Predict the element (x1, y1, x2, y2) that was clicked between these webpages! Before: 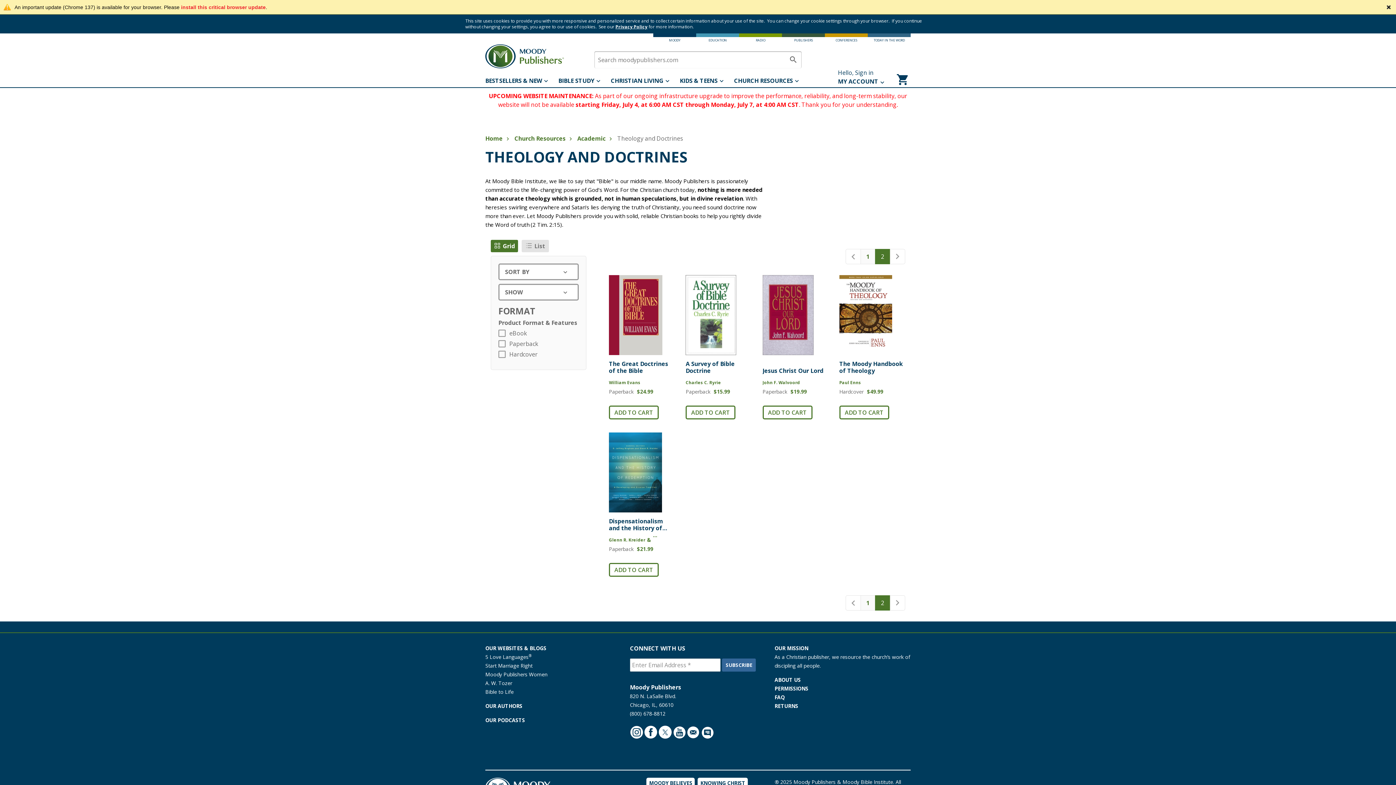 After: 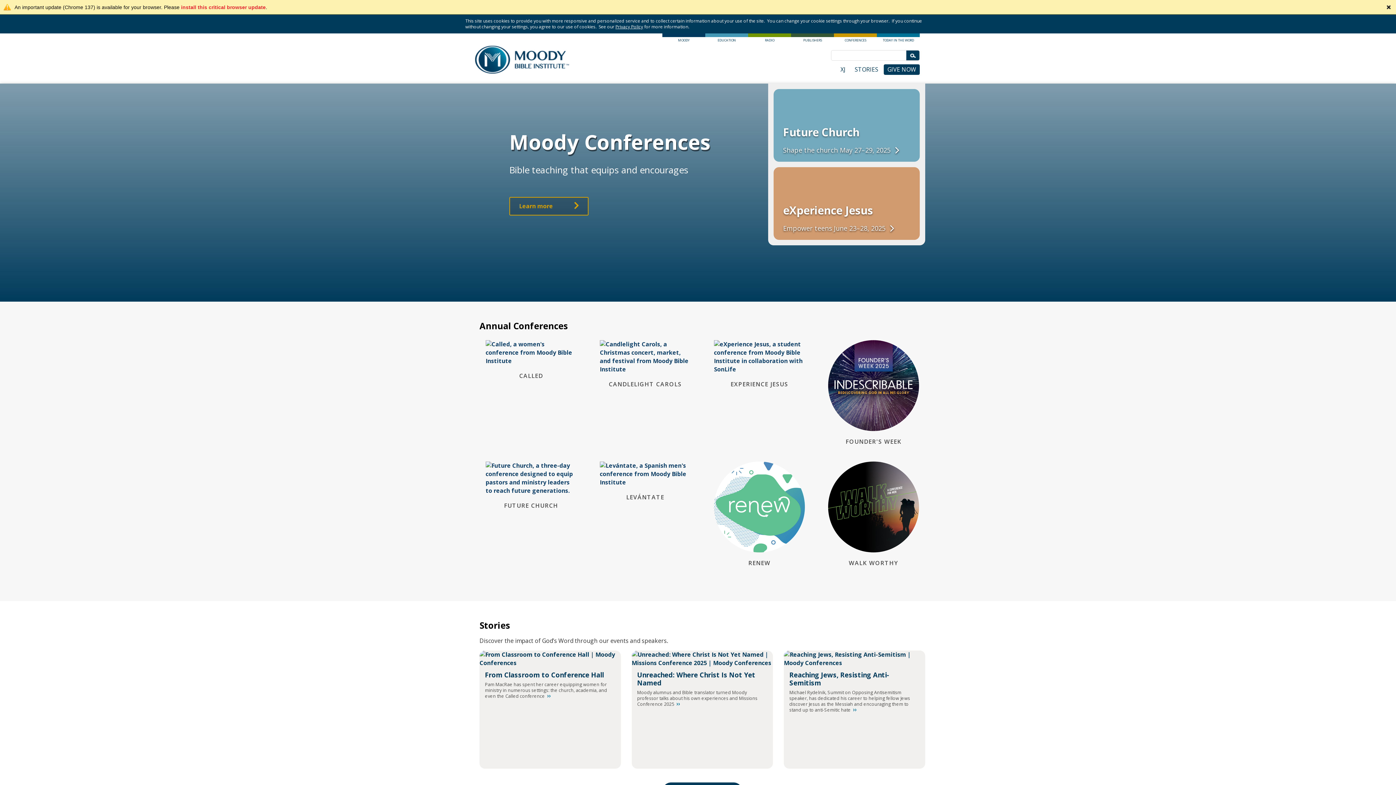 Action: bbox: (825, 33, 868, 44) label: CONFERENCES